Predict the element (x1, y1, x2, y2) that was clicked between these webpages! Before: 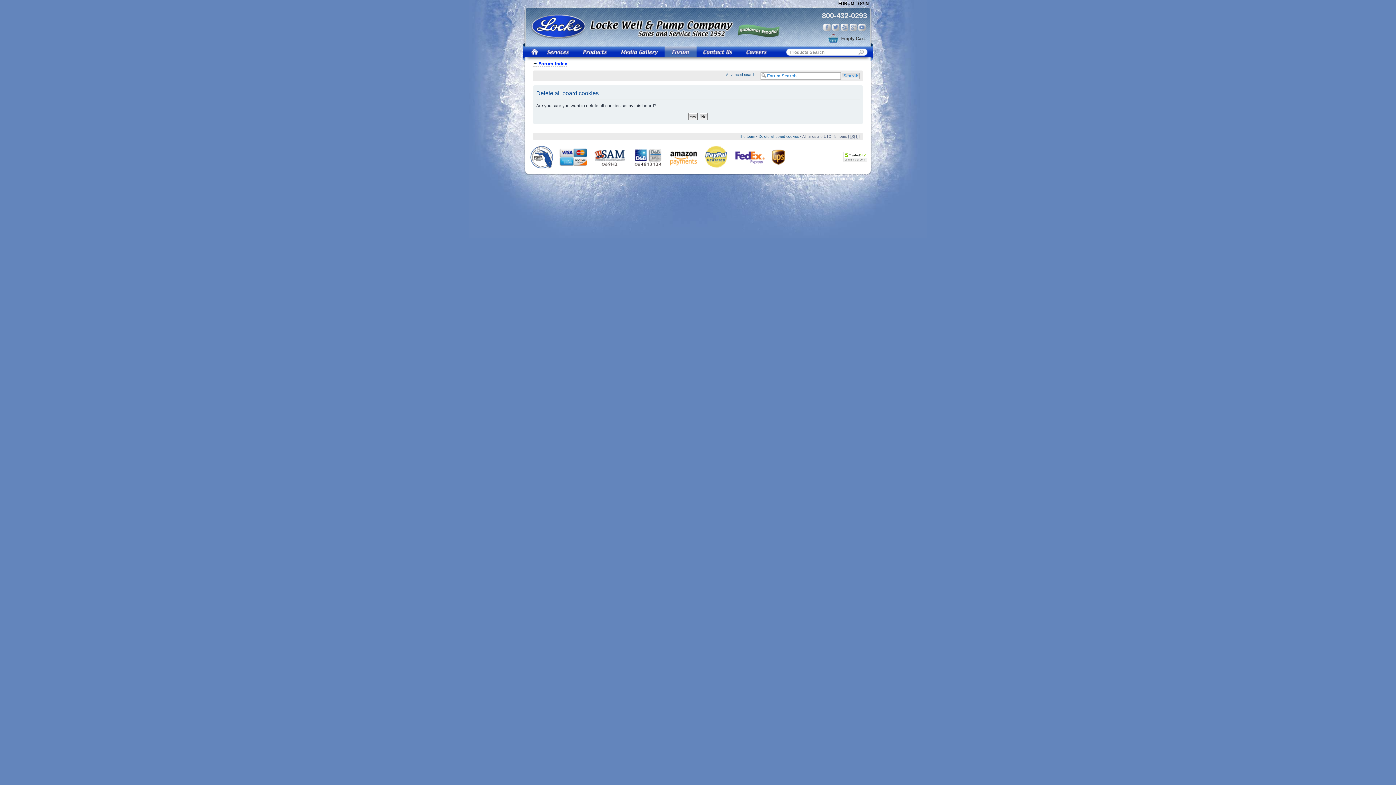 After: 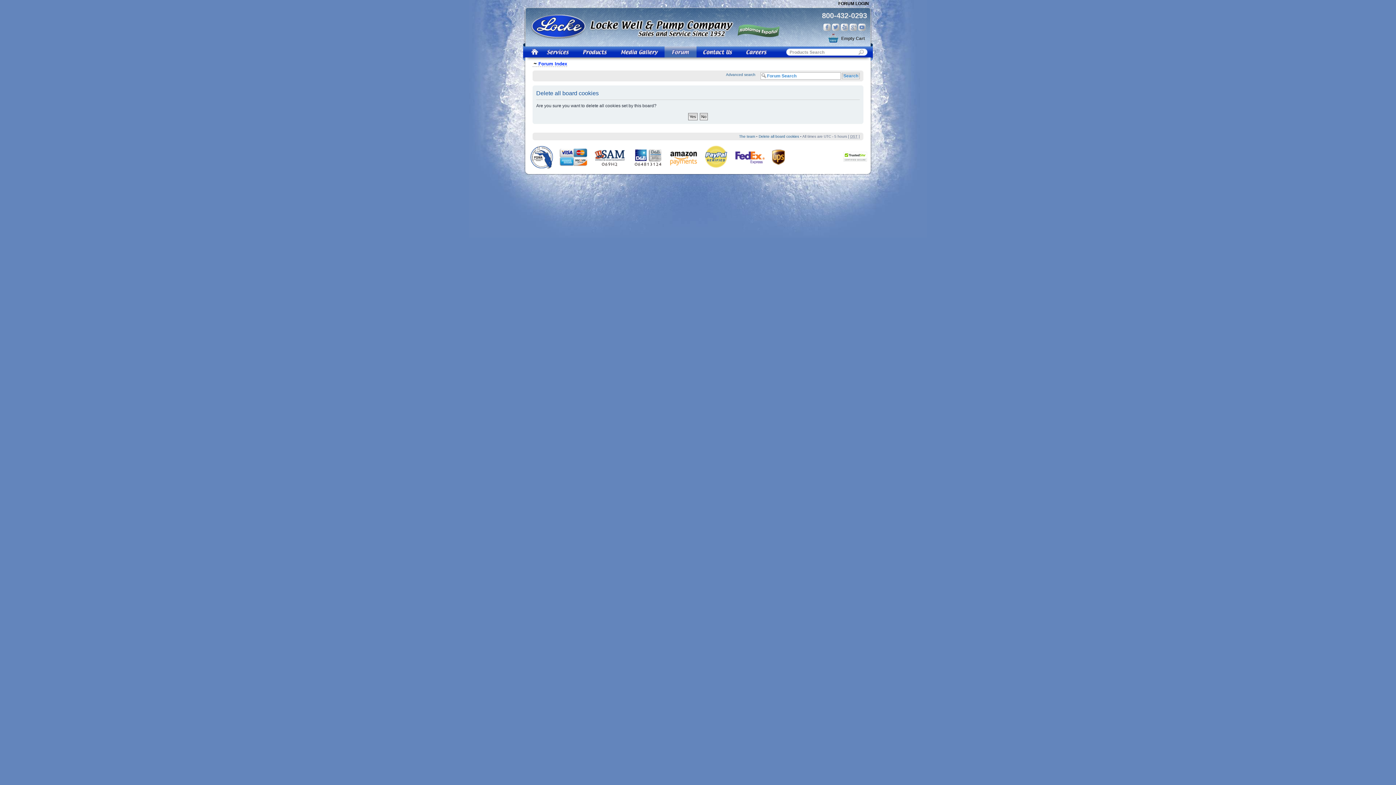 Action: bbox: (832, 23, 839, 30) label: Twitter